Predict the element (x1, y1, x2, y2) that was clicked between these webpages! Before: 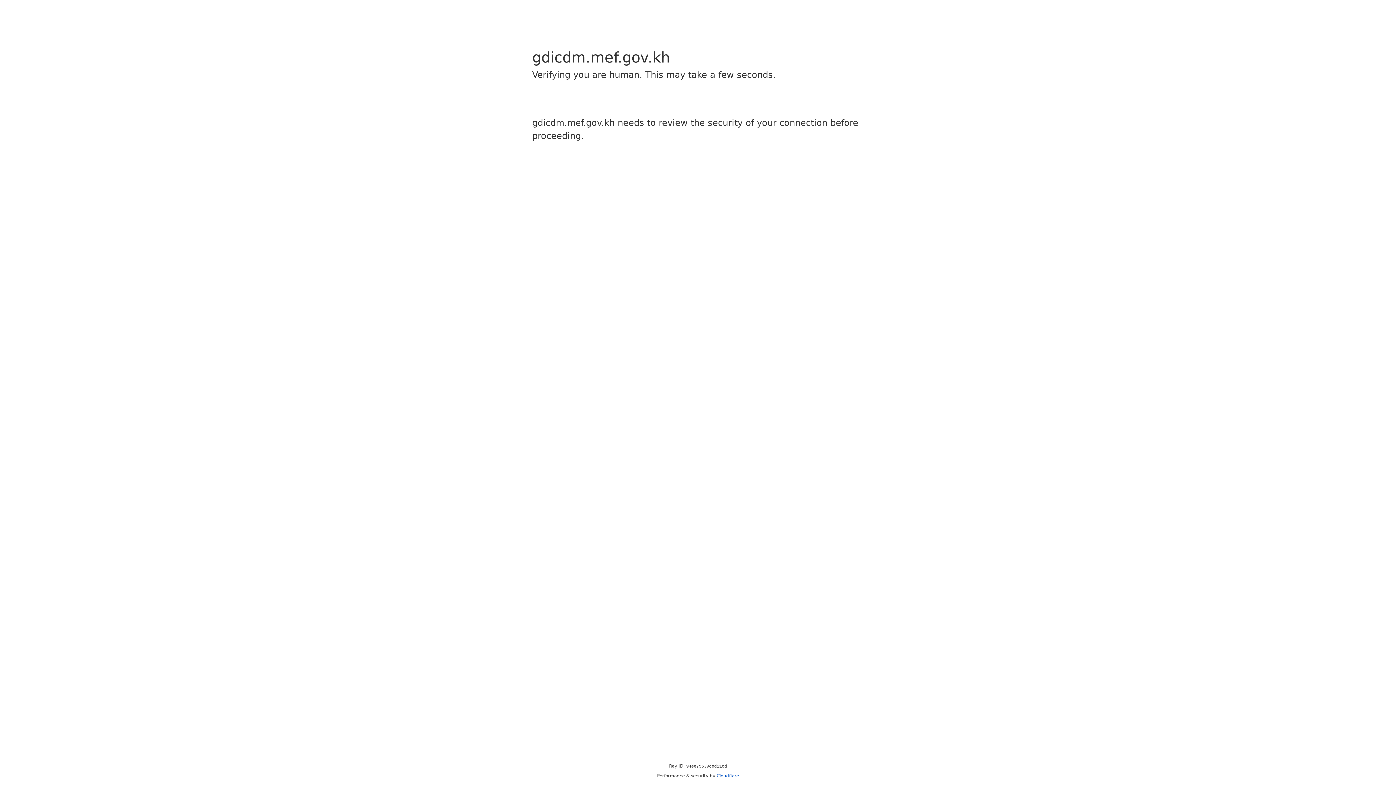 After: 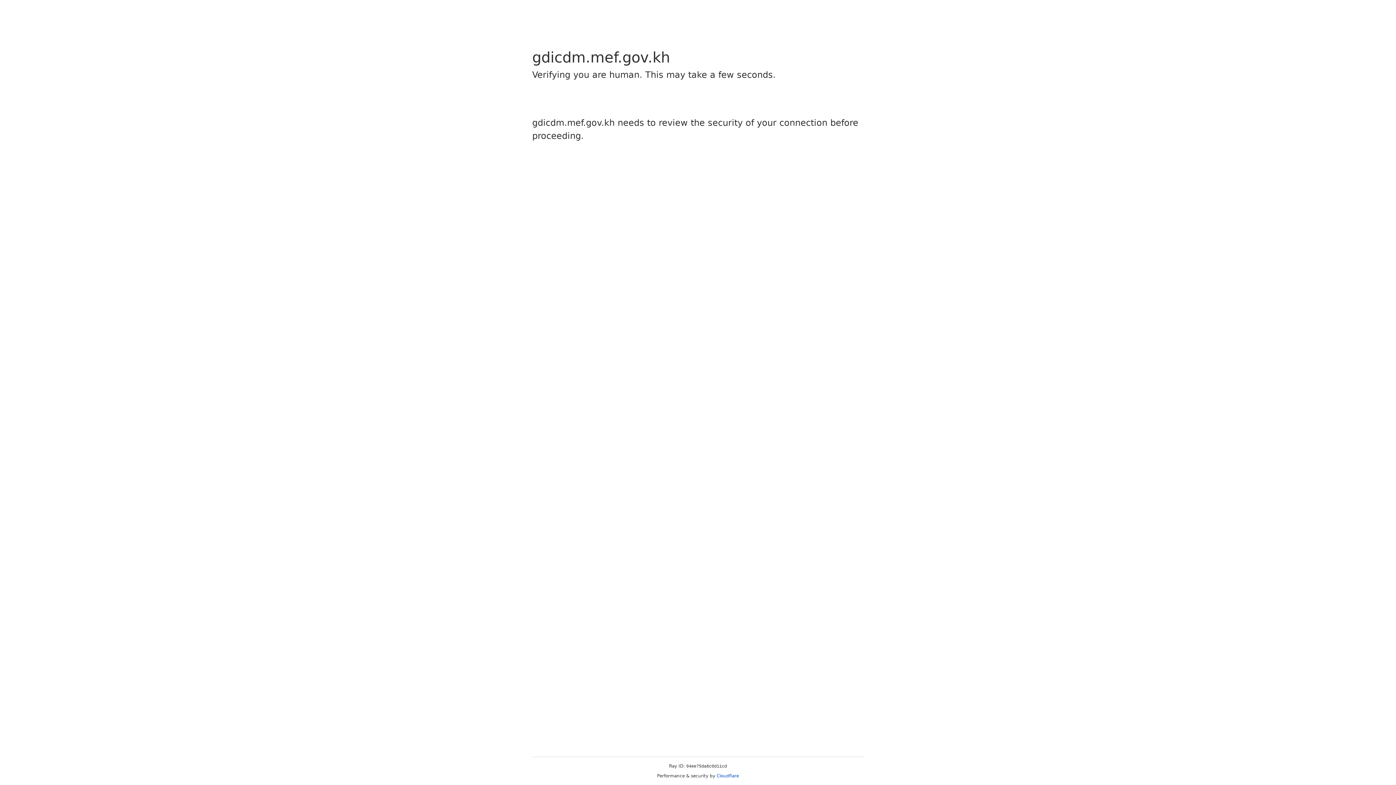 Action: bbox: (716, 773, 739, 778) label: Cloudflare